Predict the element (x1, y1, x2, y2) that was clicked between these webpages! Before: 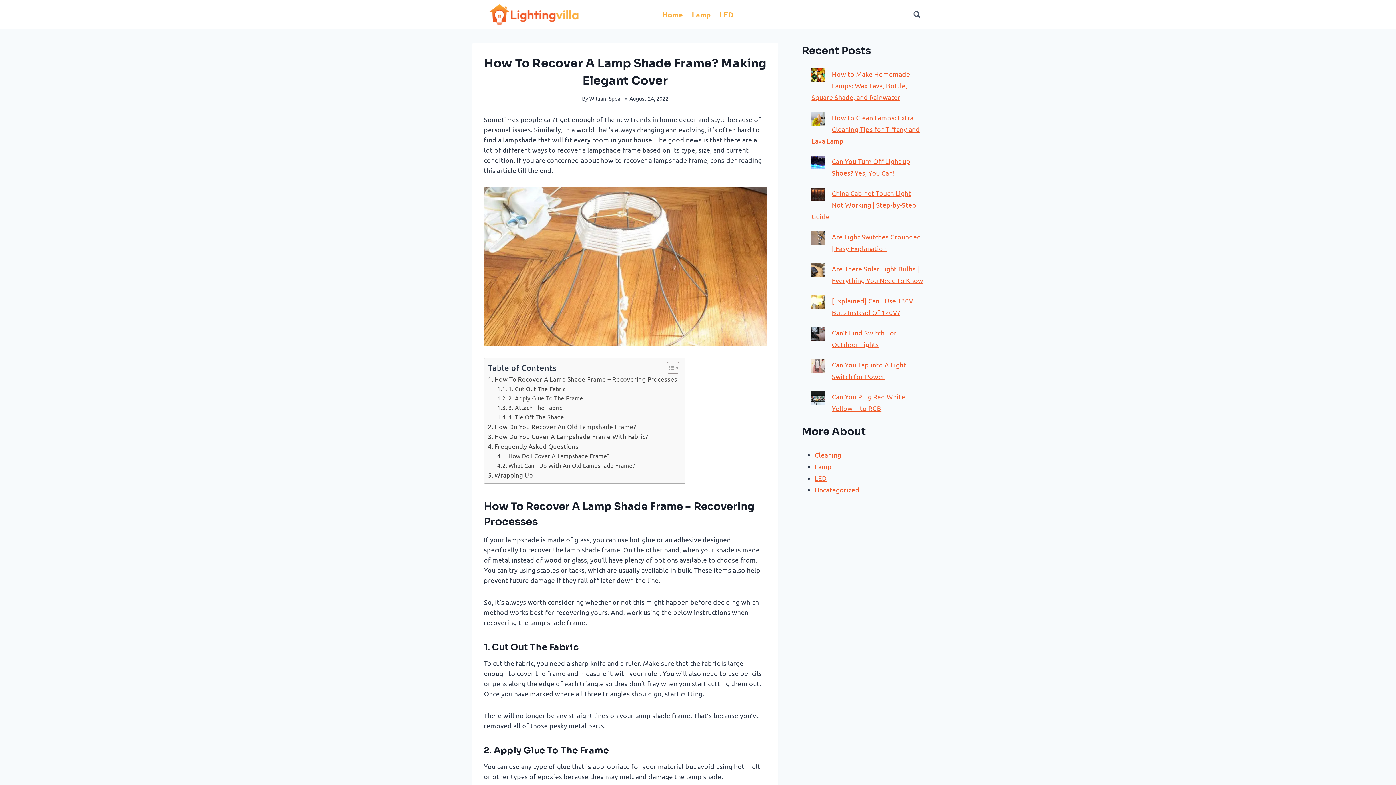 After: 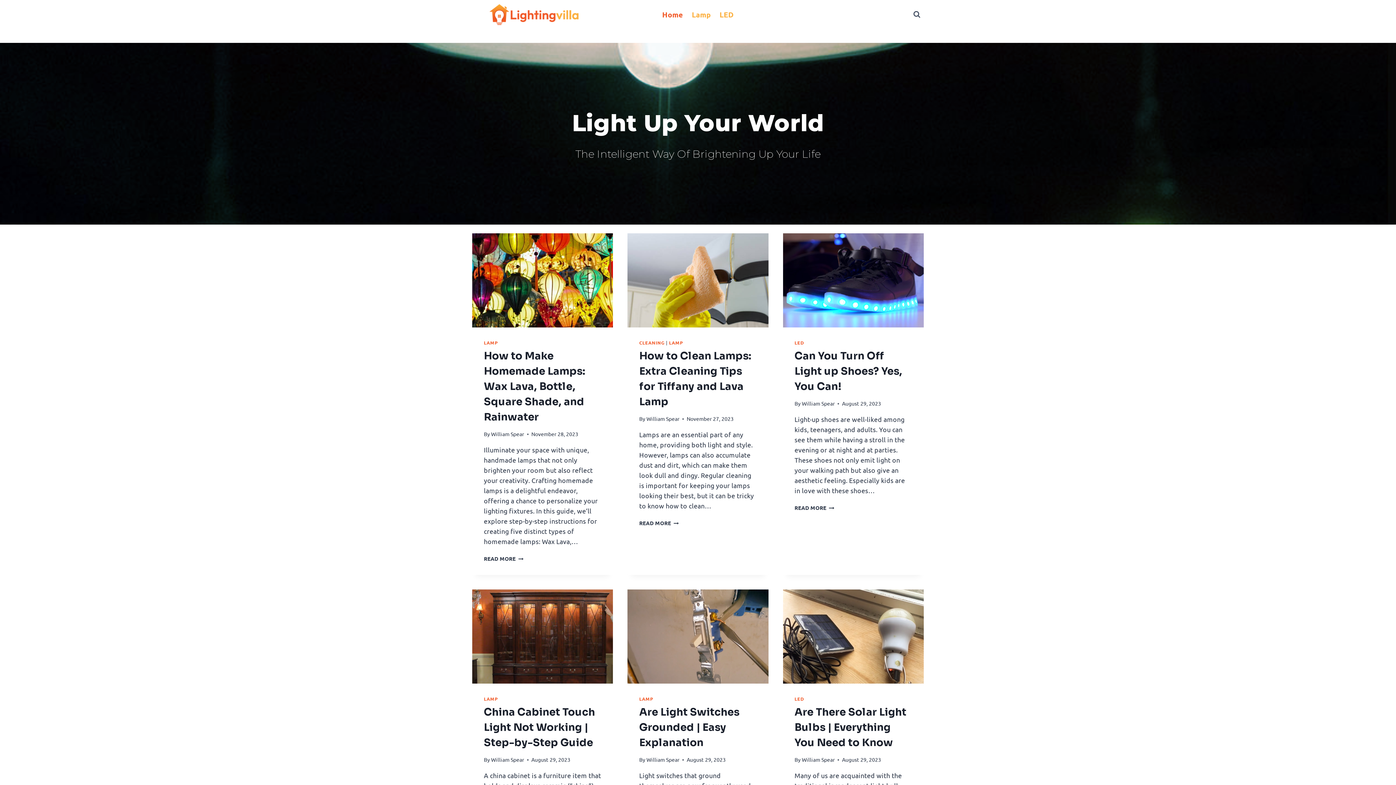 Action: label: lightingvilla.com bbox: (472, 3, 596, 25)